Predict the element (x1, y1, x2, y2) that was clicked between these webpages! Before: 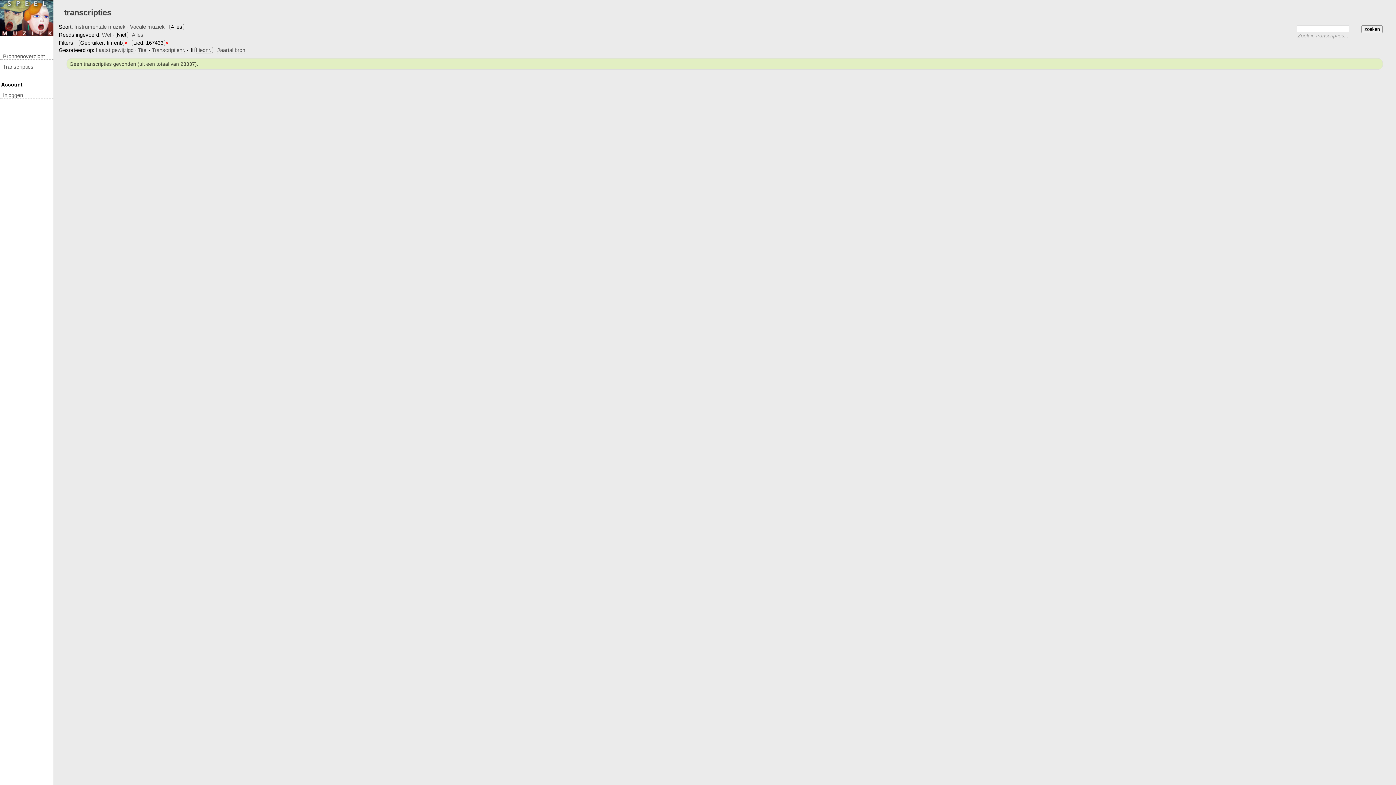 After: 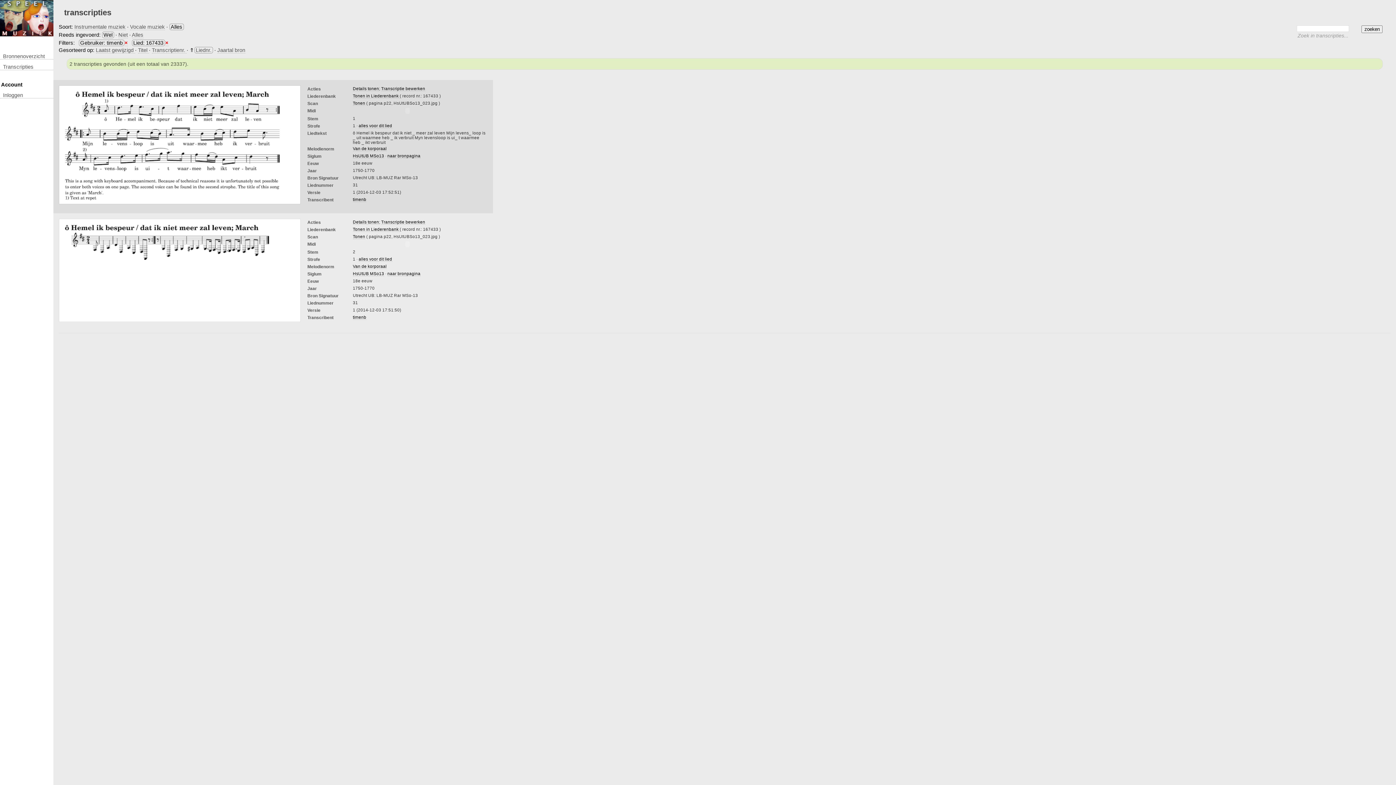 Action: label: Wel bbox: (102, 31, 111, 38)